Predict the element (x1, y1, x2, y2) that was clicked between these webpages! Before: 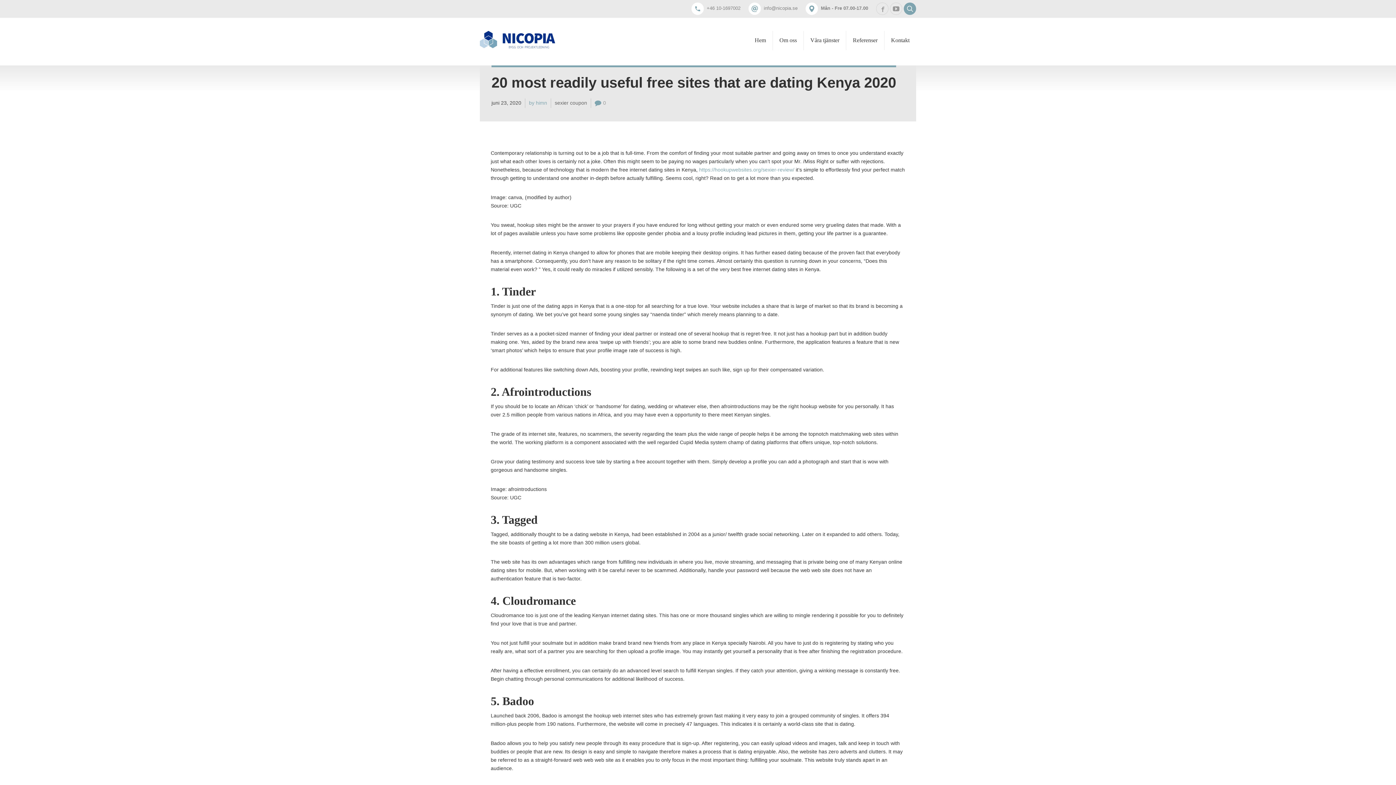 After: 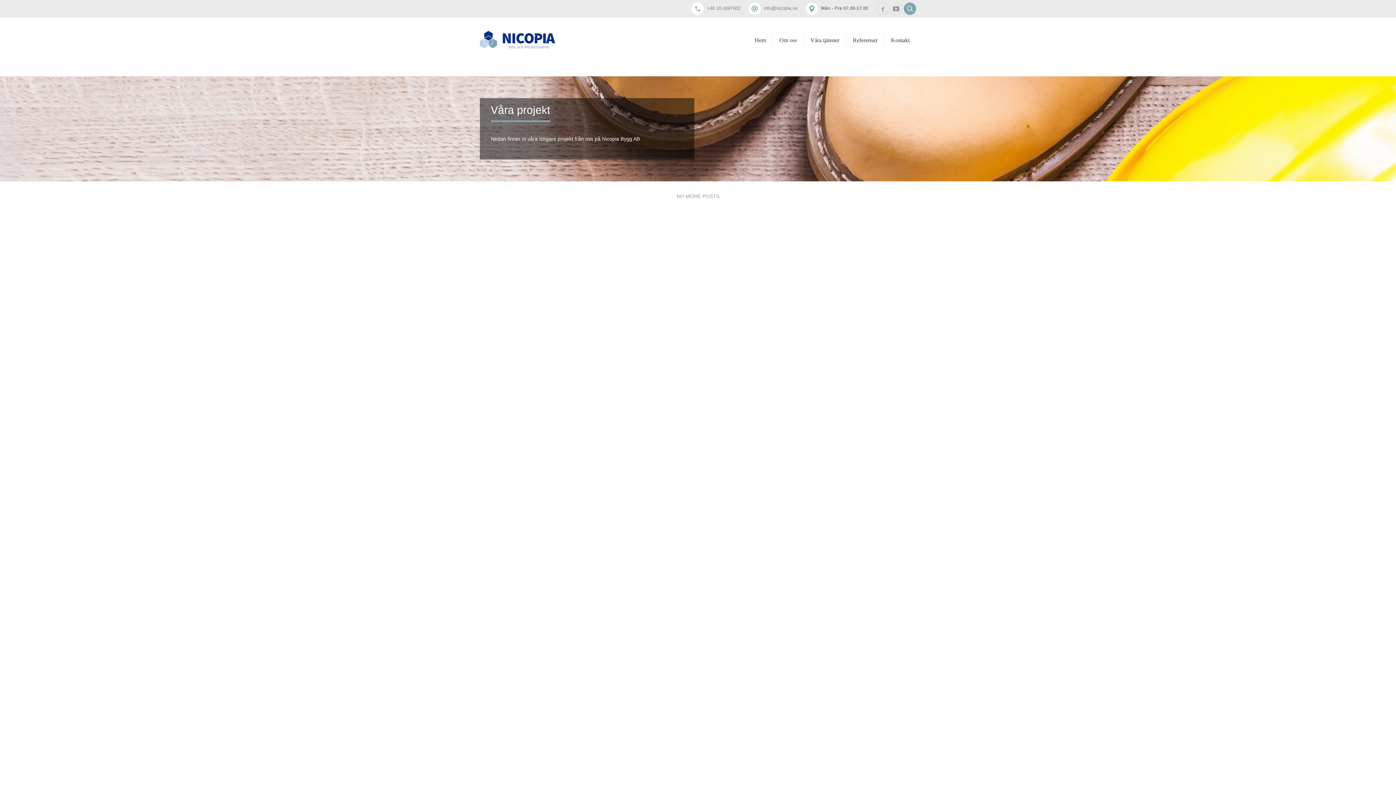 Action: label: Referenser bbox: (846, 30, 884, 50)